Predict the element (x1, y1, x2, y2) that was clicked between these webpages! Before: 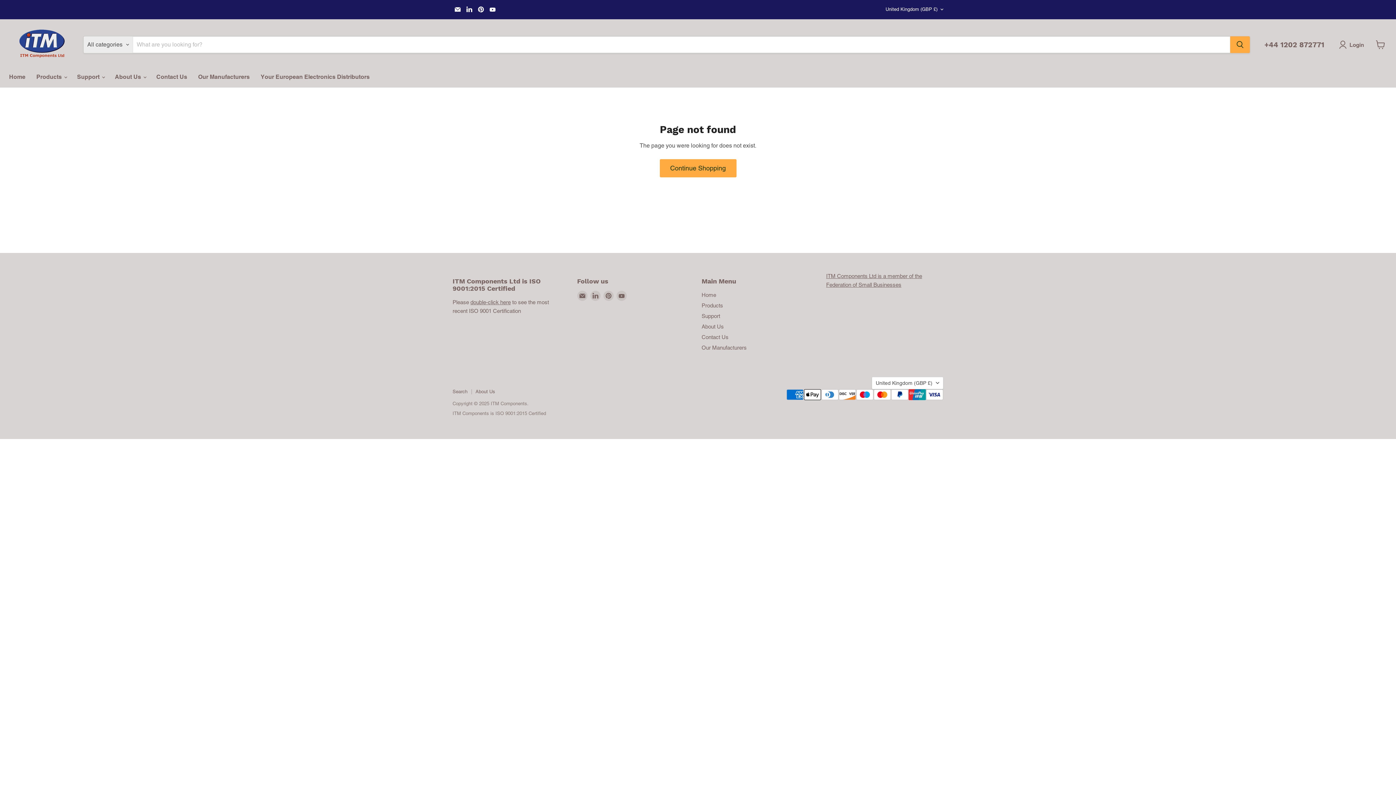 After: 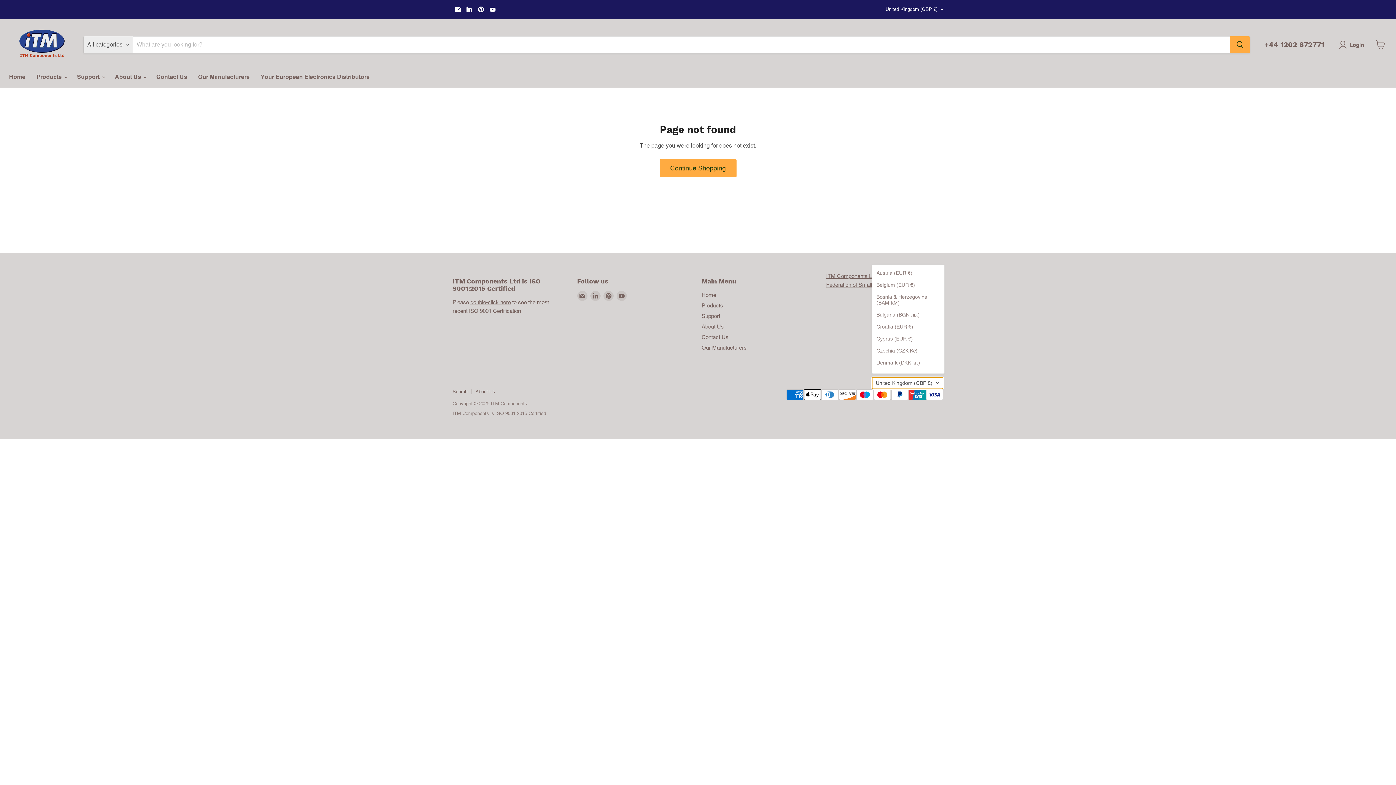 Action: bbox: (872, 377, 943, 389) label: United Kingdom (GBP £)